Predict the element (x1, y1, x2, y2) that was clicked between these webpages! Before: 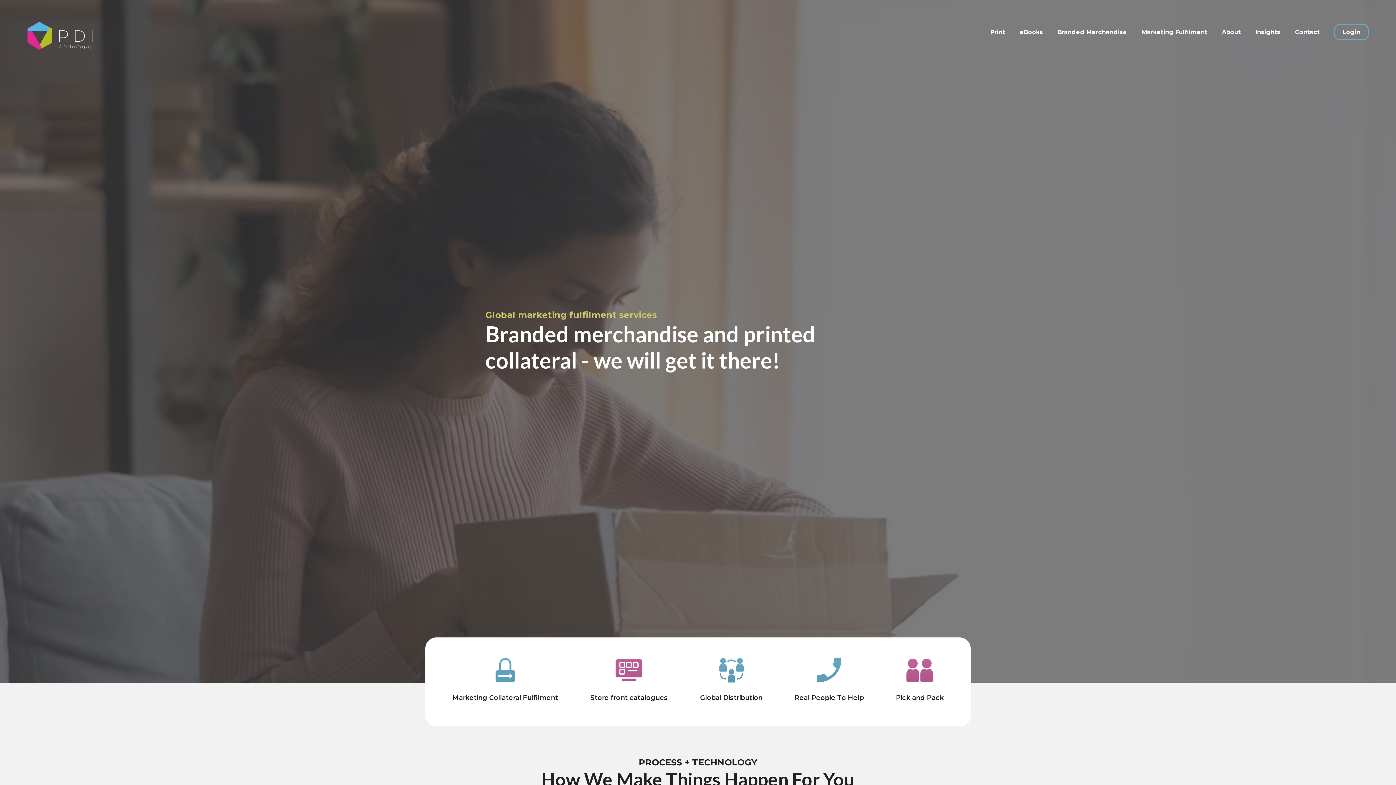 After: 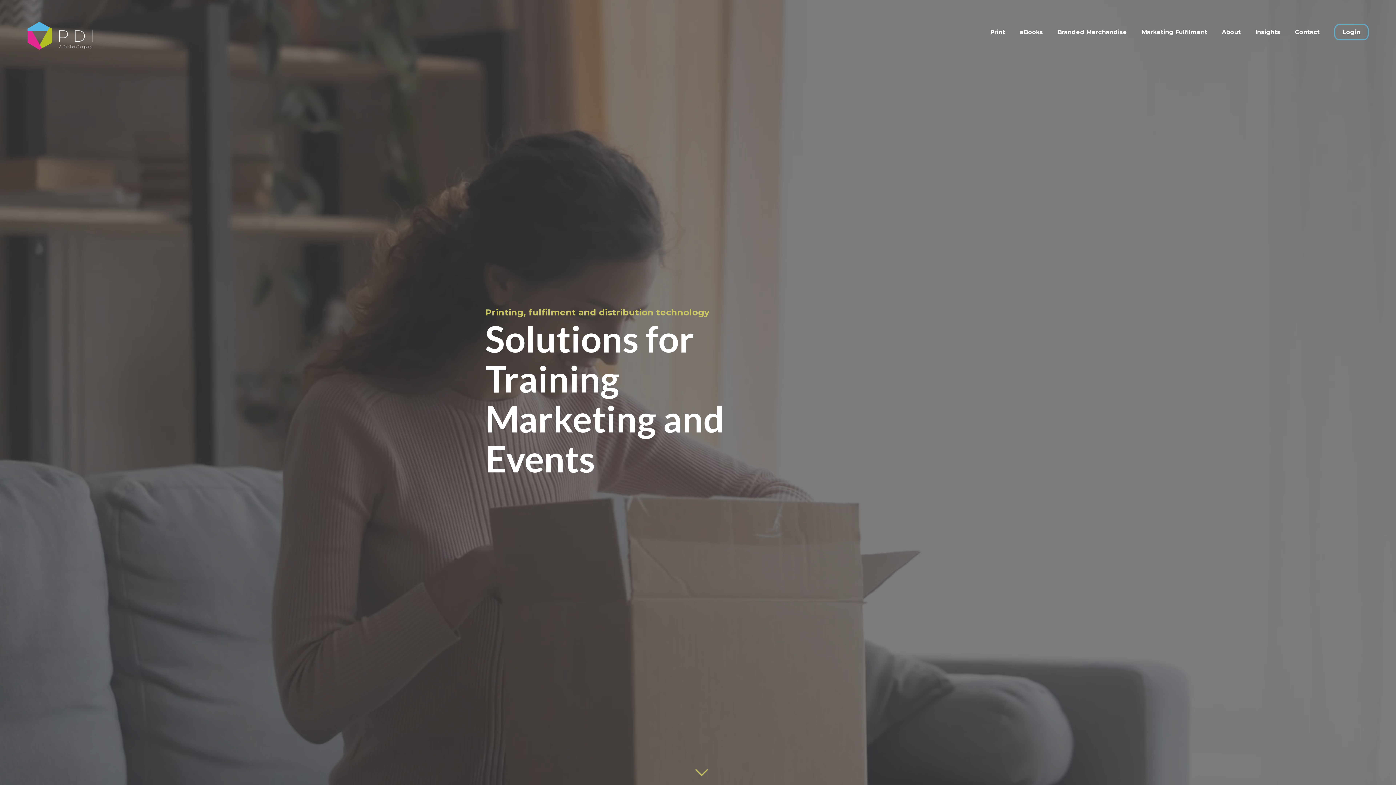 Action: bbox: (27, 21, 92, 42)